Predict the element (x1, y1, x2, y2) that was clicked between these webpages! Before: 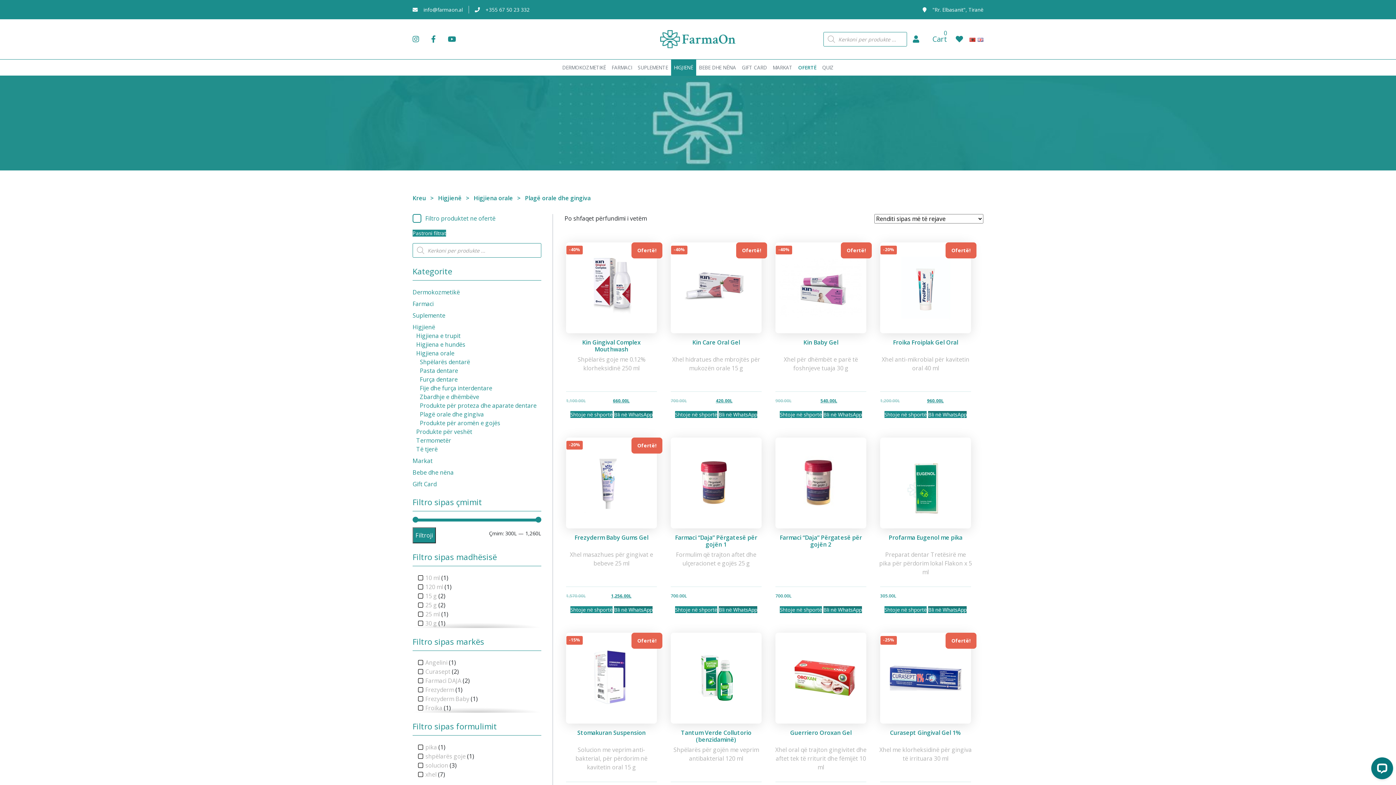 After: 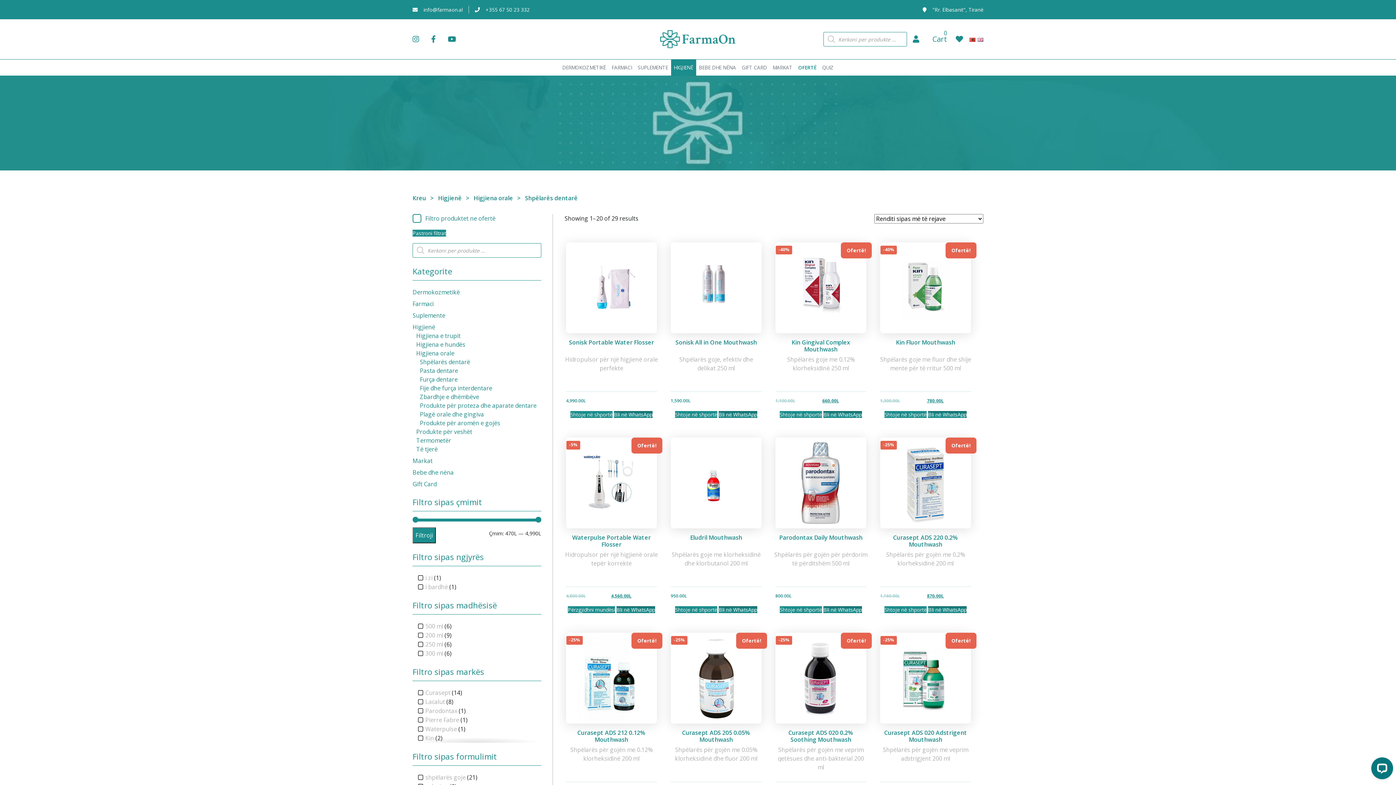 Action: label: Shpëlarës dentarë bbox: (420, 358, 470, 366)